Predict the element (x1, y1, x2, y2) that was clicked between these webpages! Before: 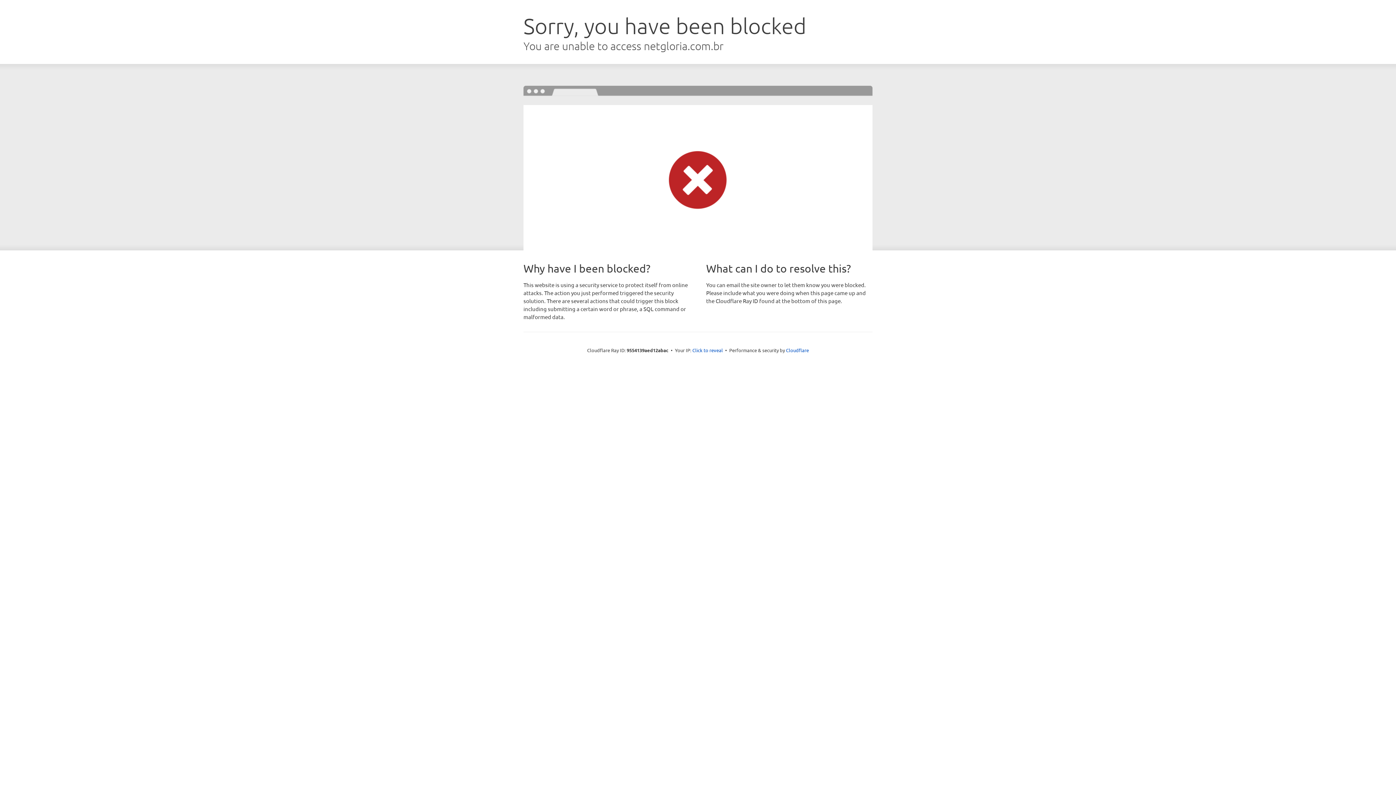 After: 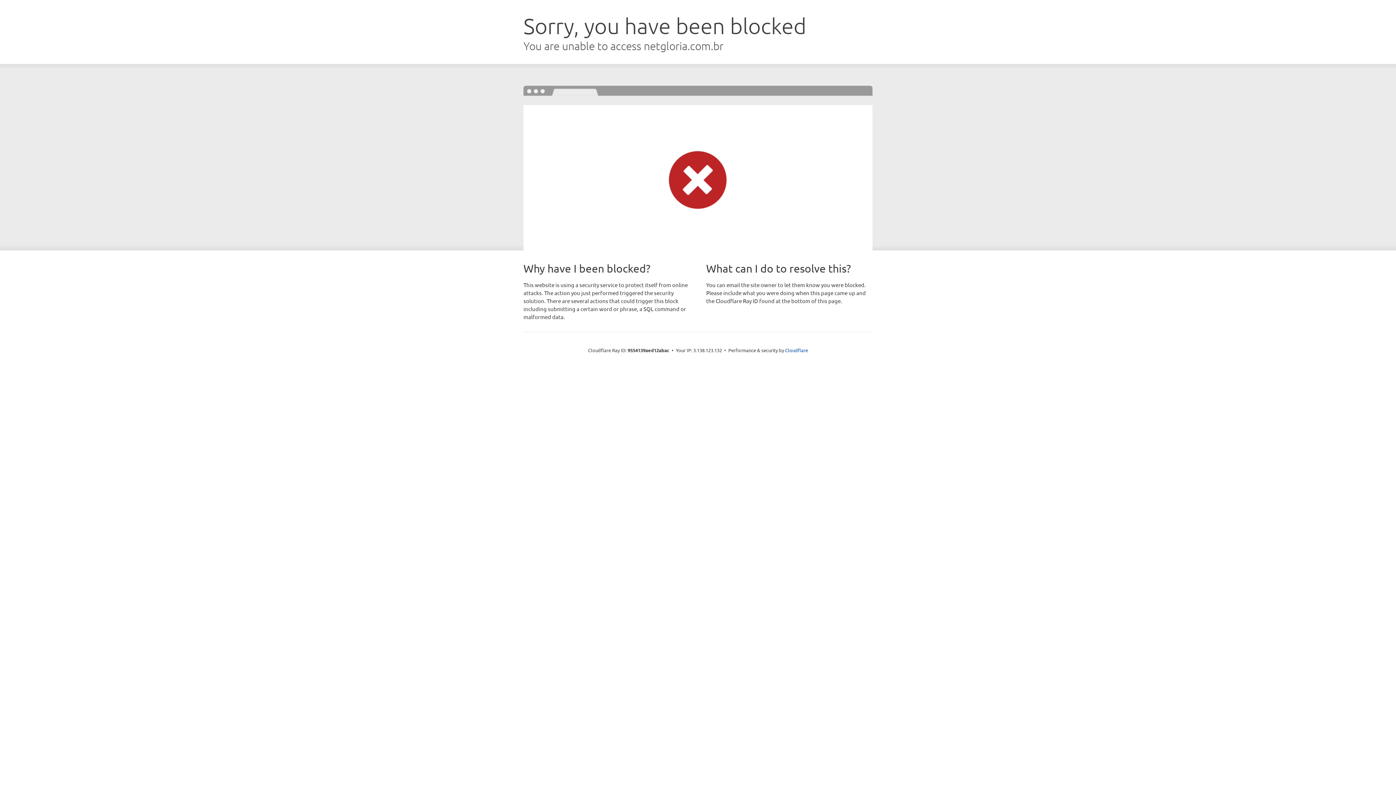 Action: bbox: (692, 346, 723, 353) label: Click to reveal